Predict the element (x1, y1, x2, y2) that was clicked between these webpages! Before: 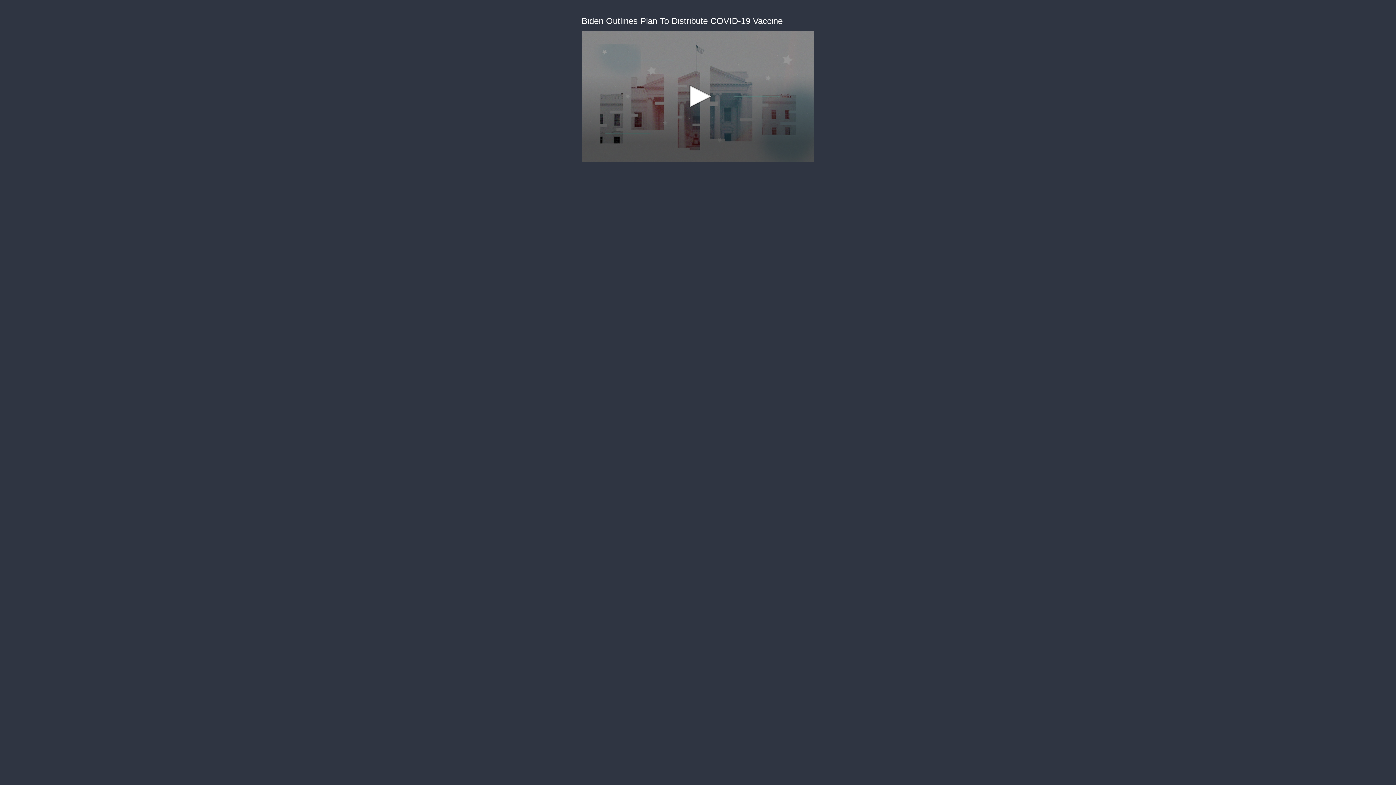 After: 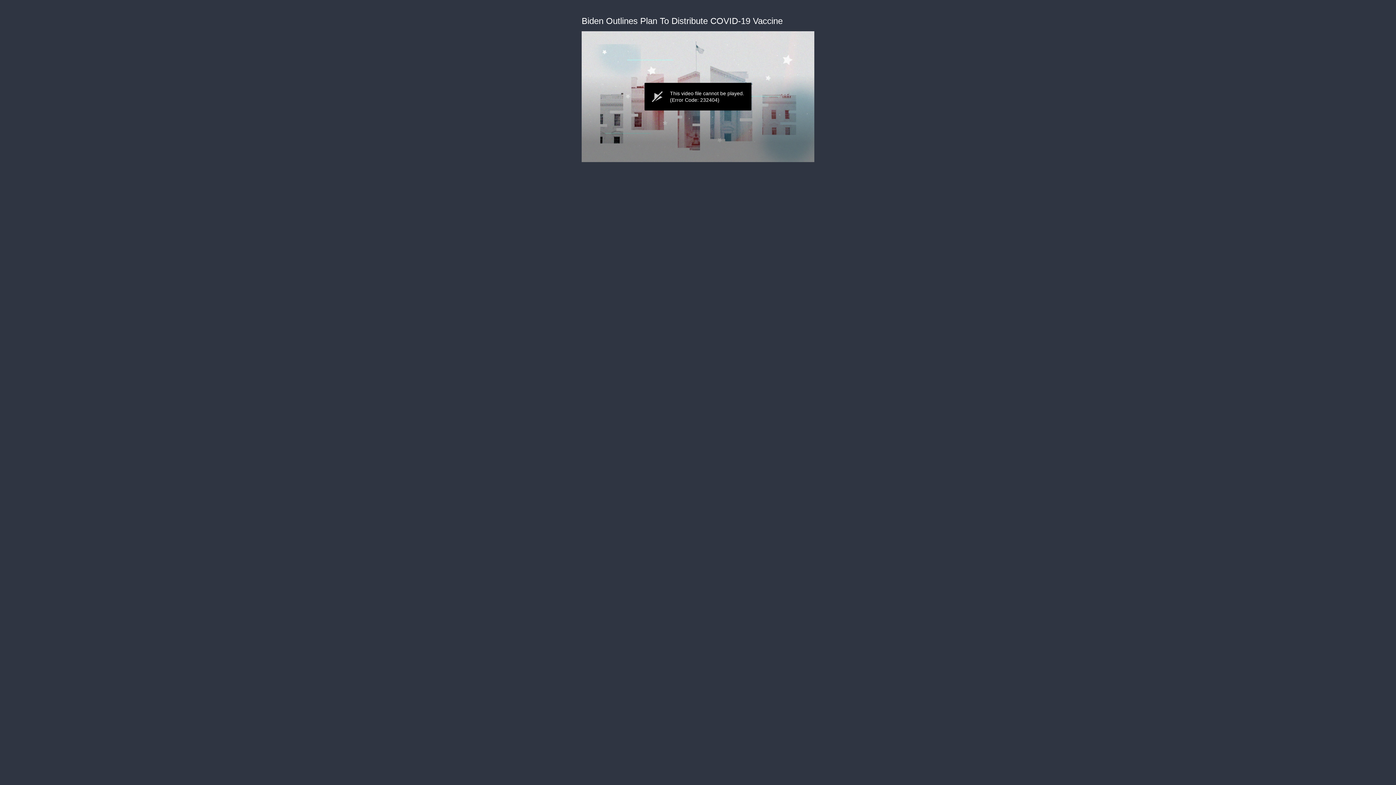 Action: label: Play bbox: (682, 80, 714, 112)